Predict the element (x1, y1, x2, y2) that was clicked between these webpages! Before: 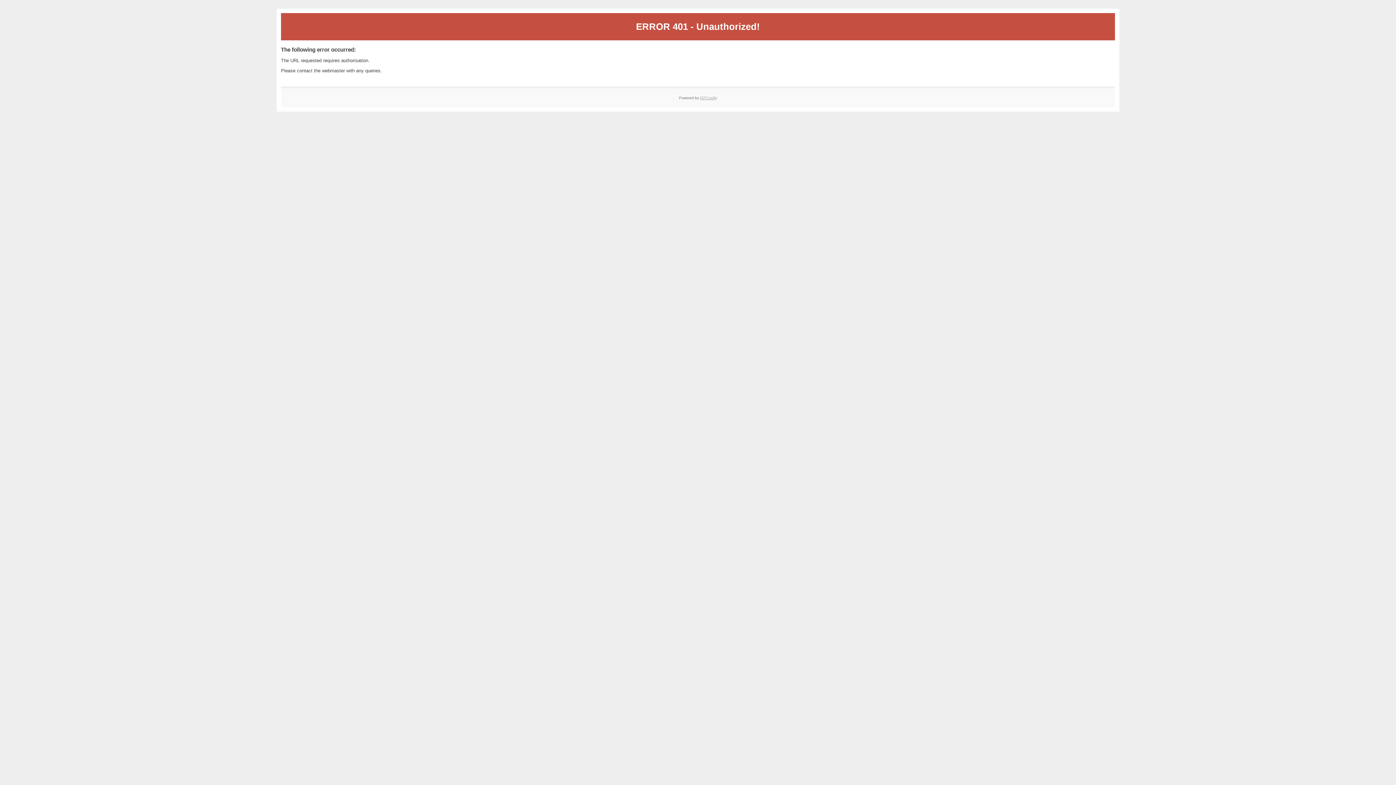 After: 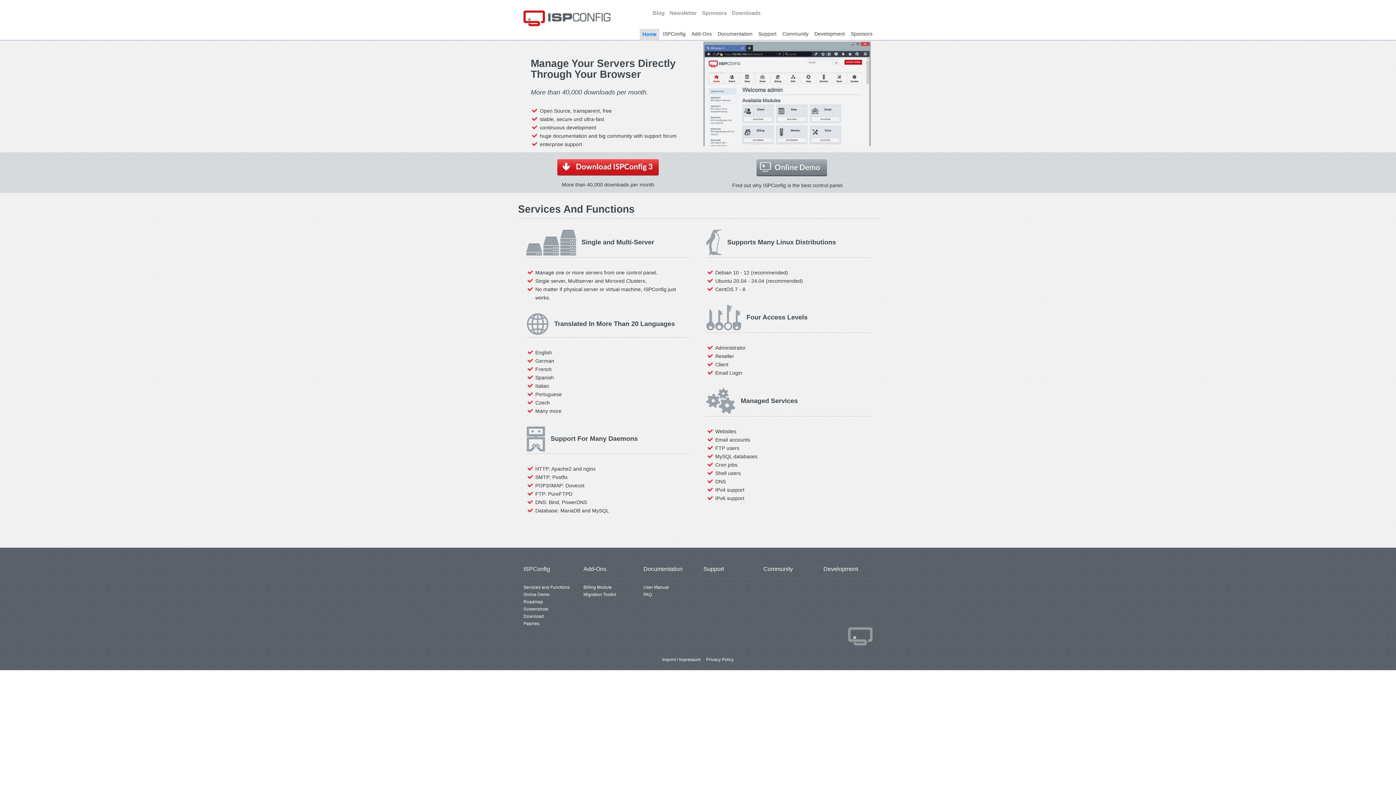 Action: label: ISPConfig bbox: (700, 95, 717, 99)